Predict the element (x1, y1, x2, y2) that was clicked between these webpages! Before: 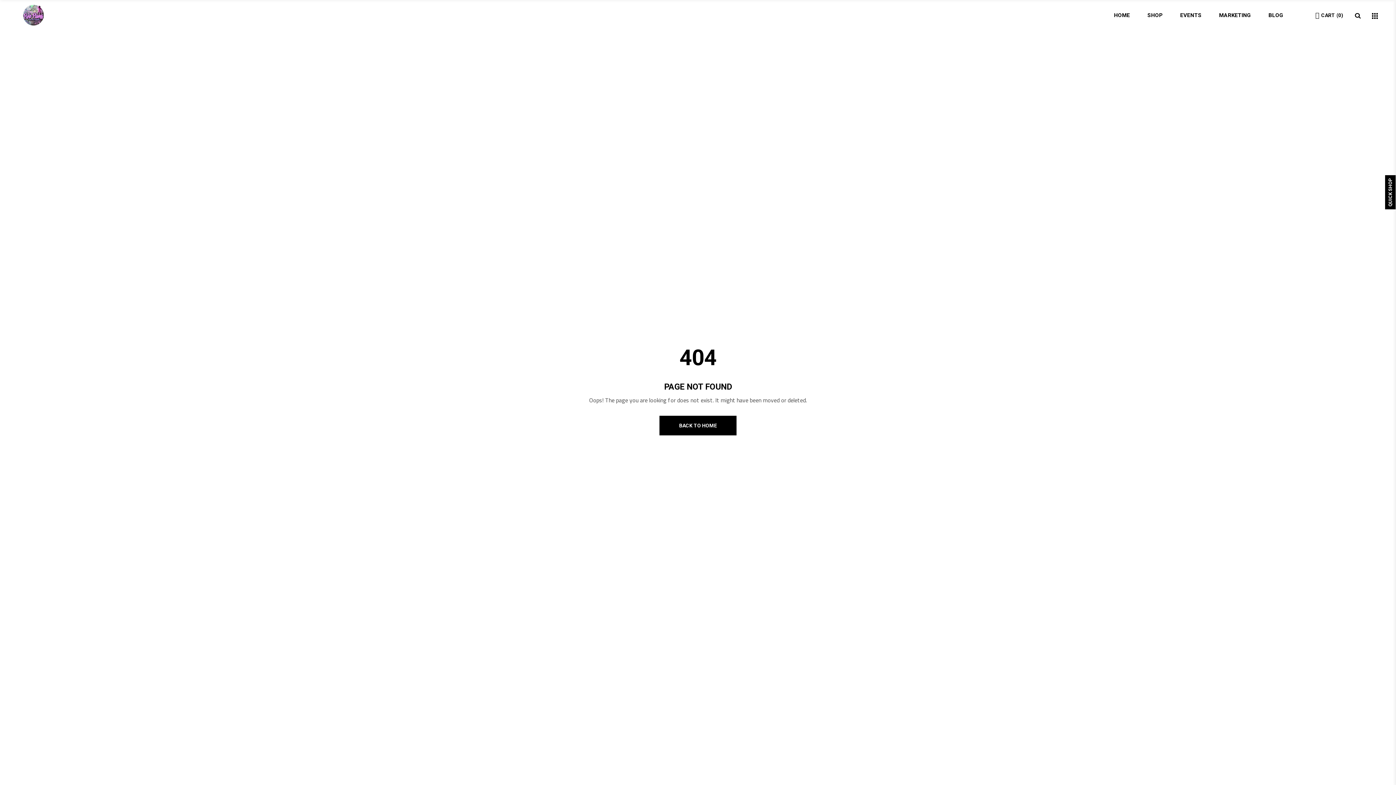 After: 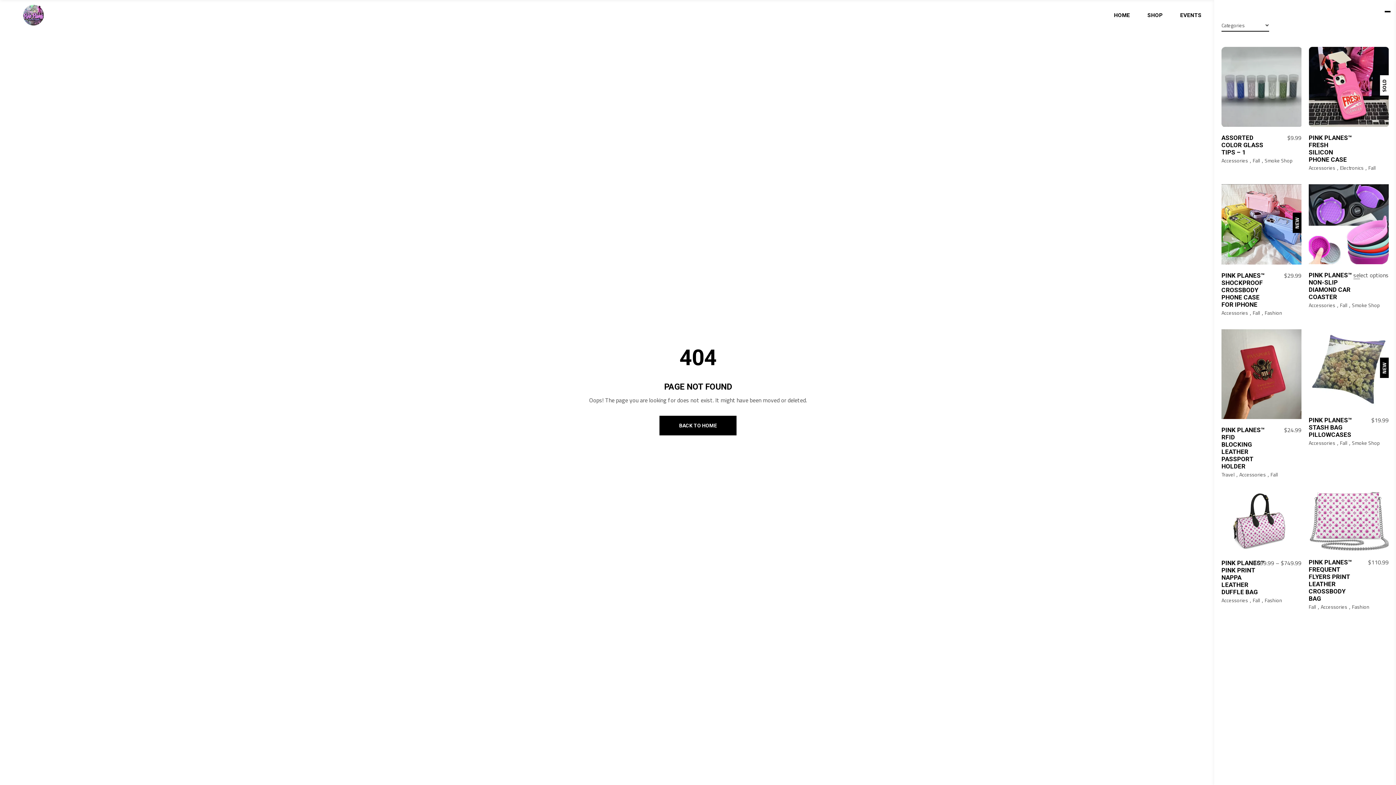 Action: bbox: (1385, 175, 1396, 209) label: QUICK SHOP